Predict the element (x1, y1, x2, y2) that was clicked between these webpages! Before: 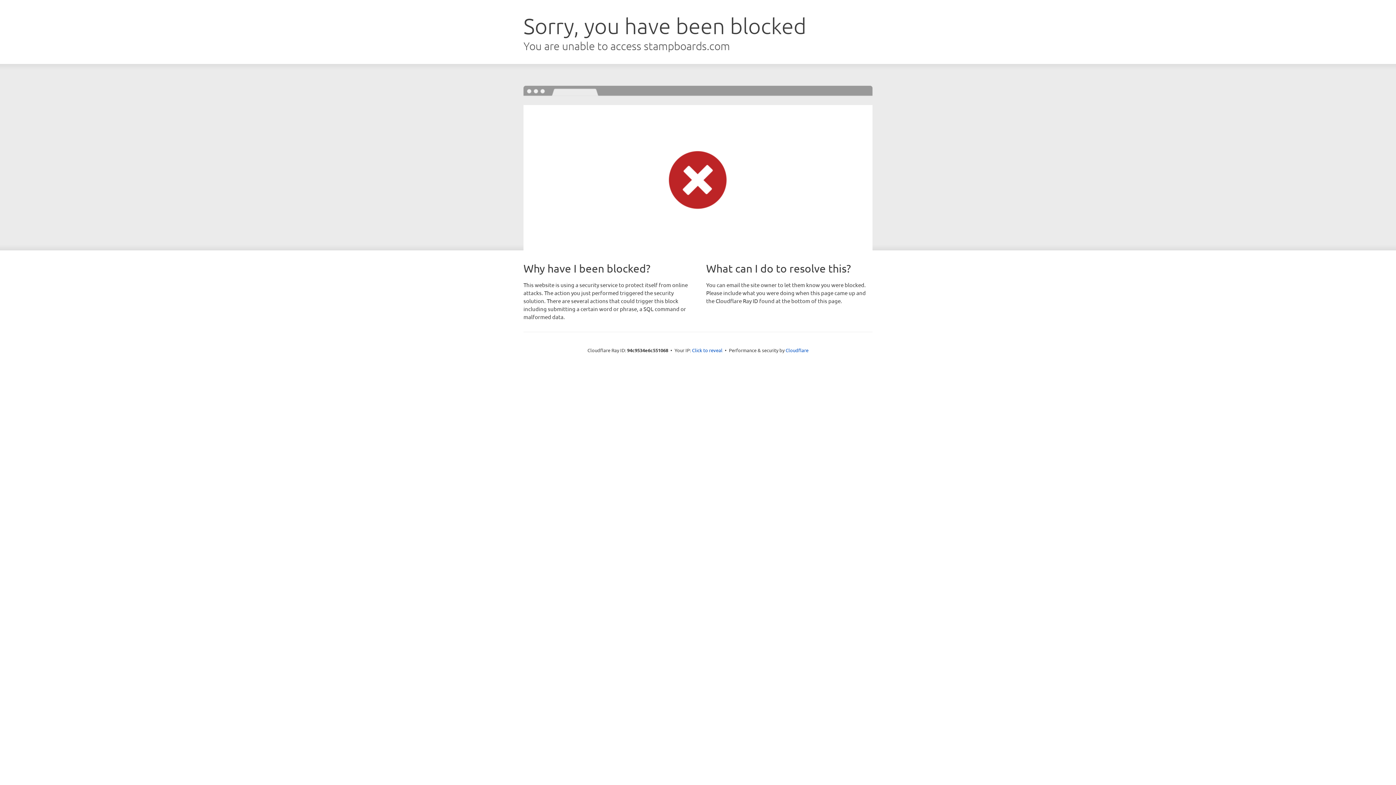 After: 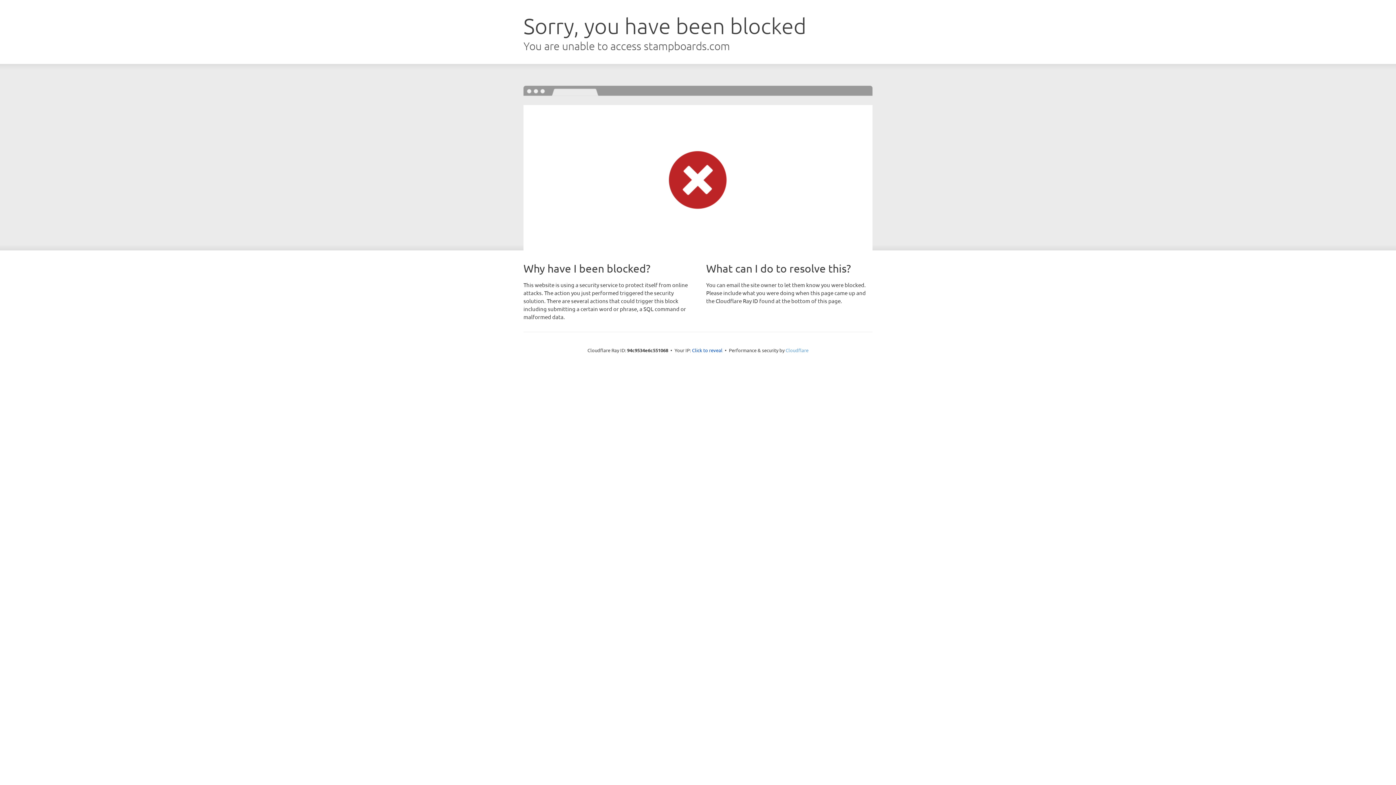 Action: label: Cloudflare bbox: (785, 347, 808, 353)